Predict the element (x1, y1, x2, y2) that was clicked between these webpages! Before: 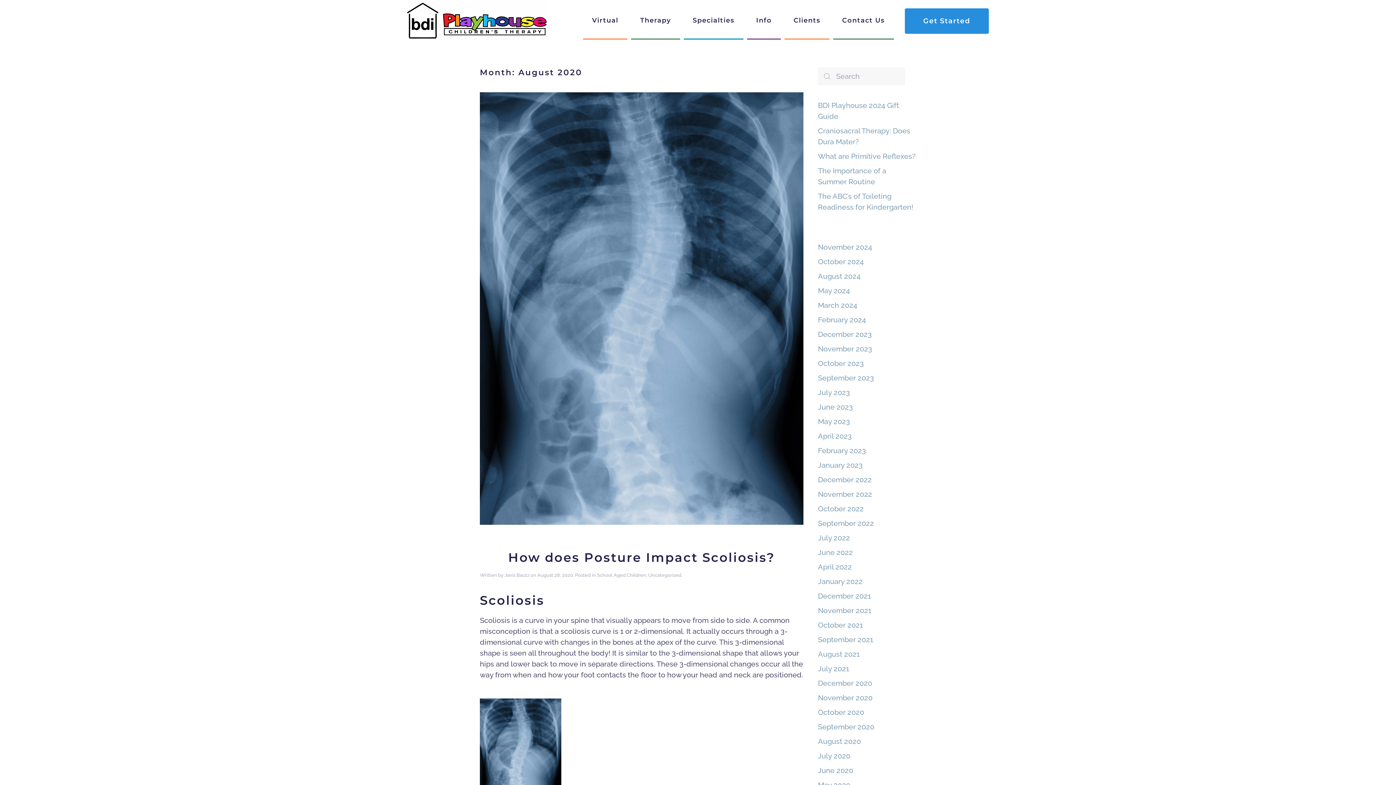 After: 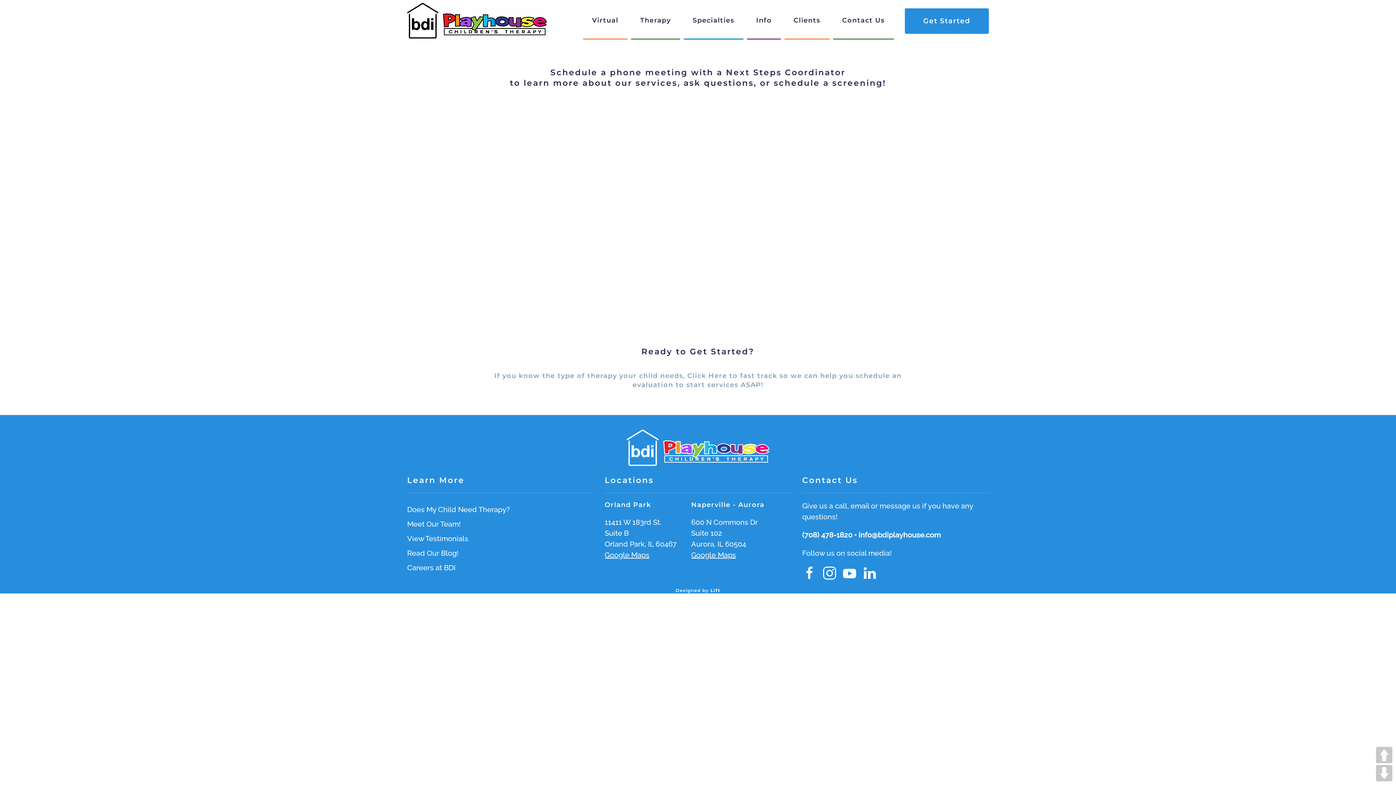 Action: label: Get Started bbox: (904, 8, 989, 33)